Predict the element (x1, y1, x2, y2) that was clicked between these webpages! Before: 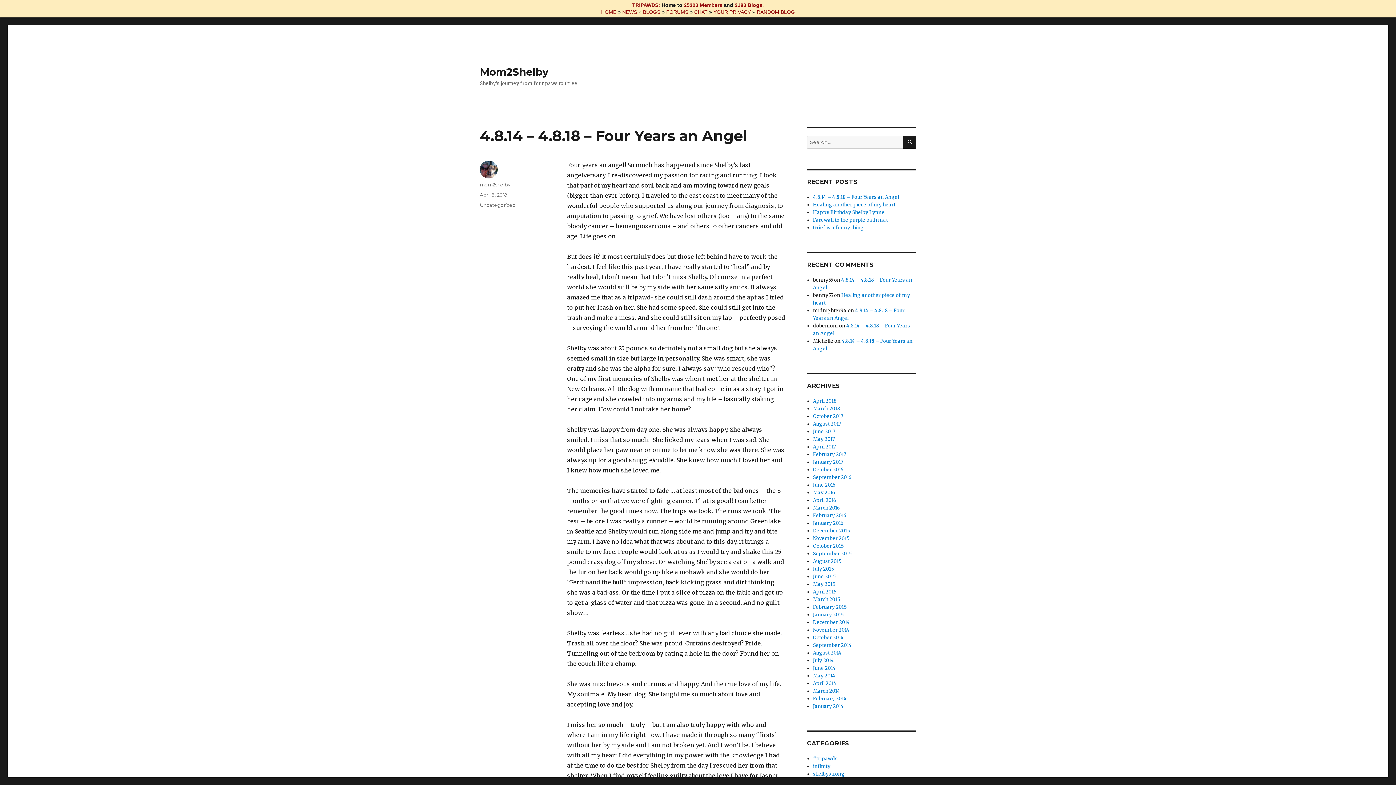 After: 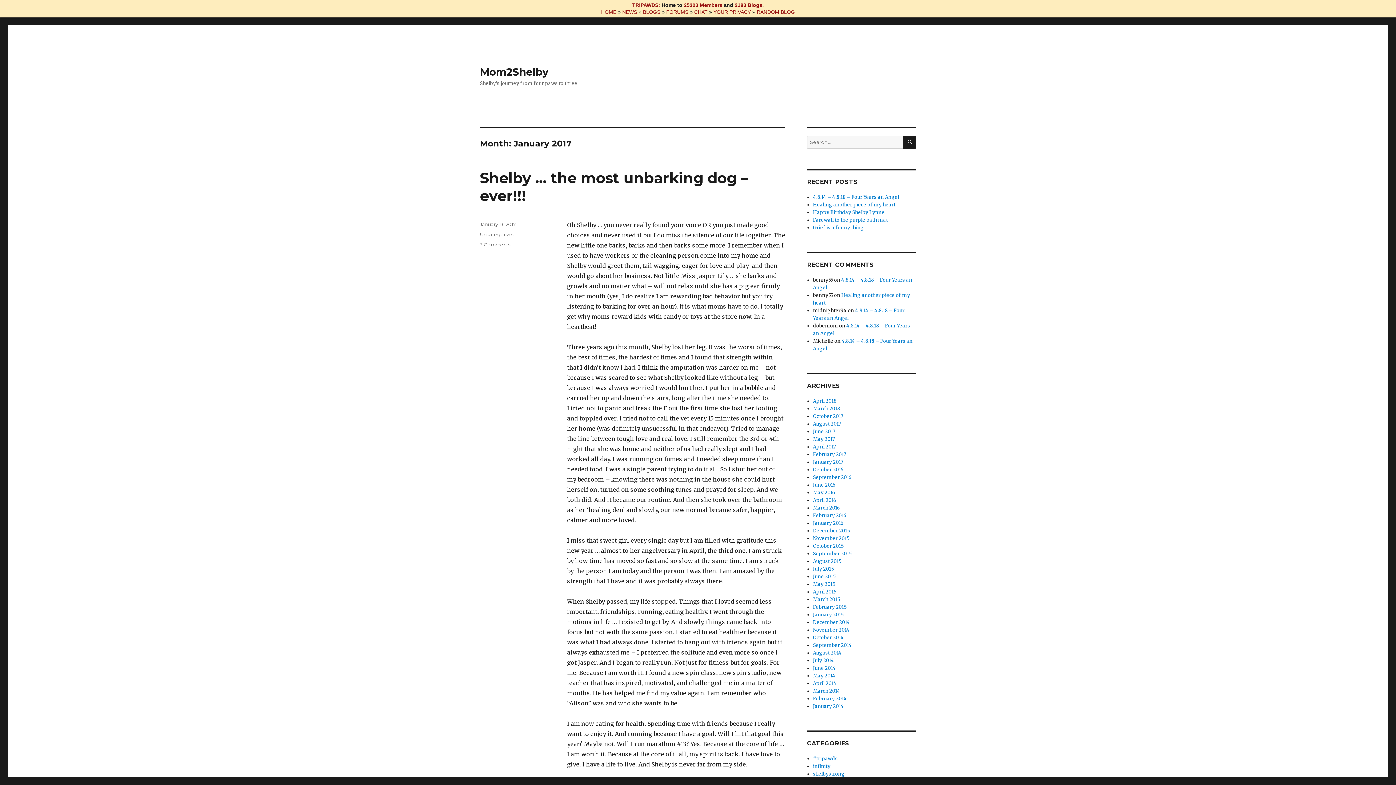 Action: label: January 2017 bbox: (813, 459, 843, 465)